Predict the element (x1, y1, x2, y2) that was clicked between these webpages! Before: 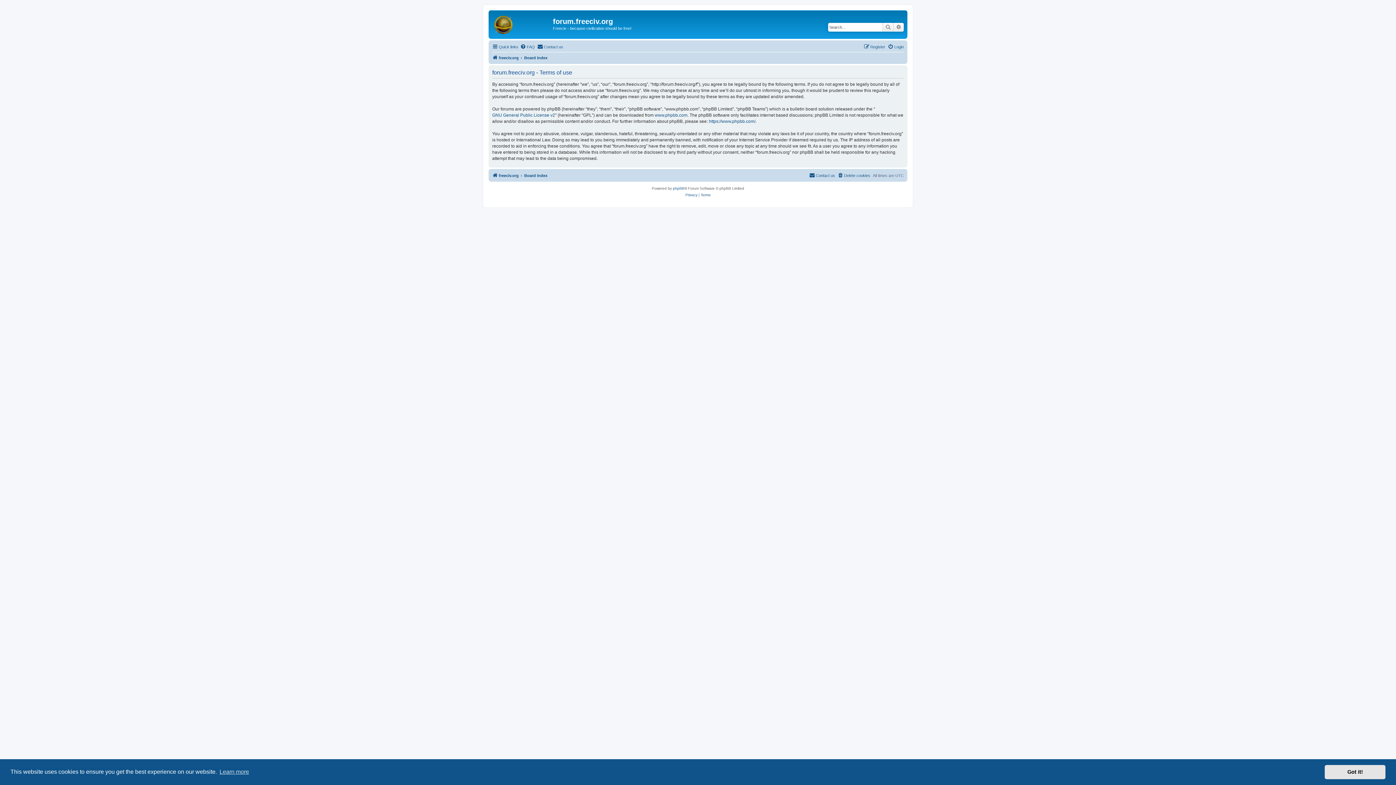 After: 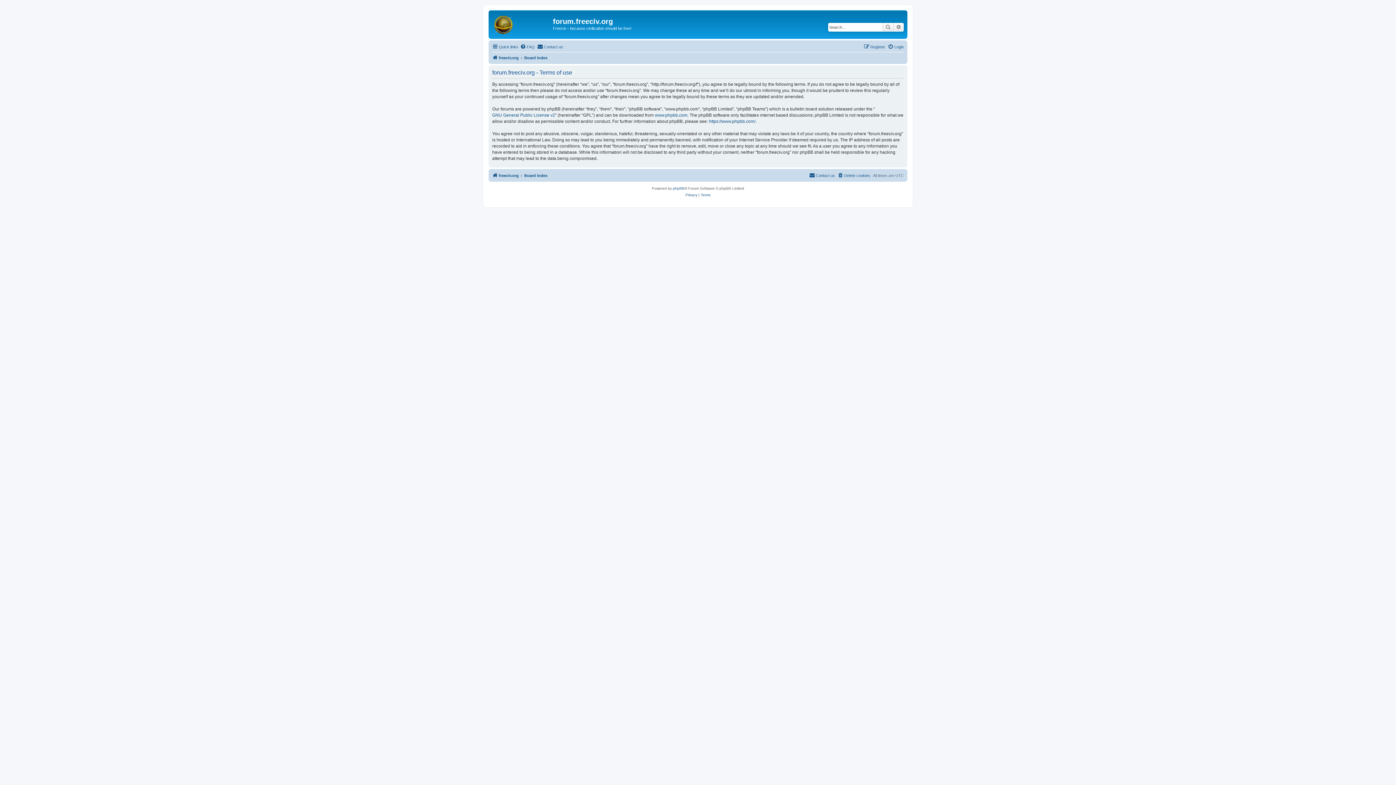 Action: bbox: (1325, 765, 1385, 779) label: dismiss cookie message